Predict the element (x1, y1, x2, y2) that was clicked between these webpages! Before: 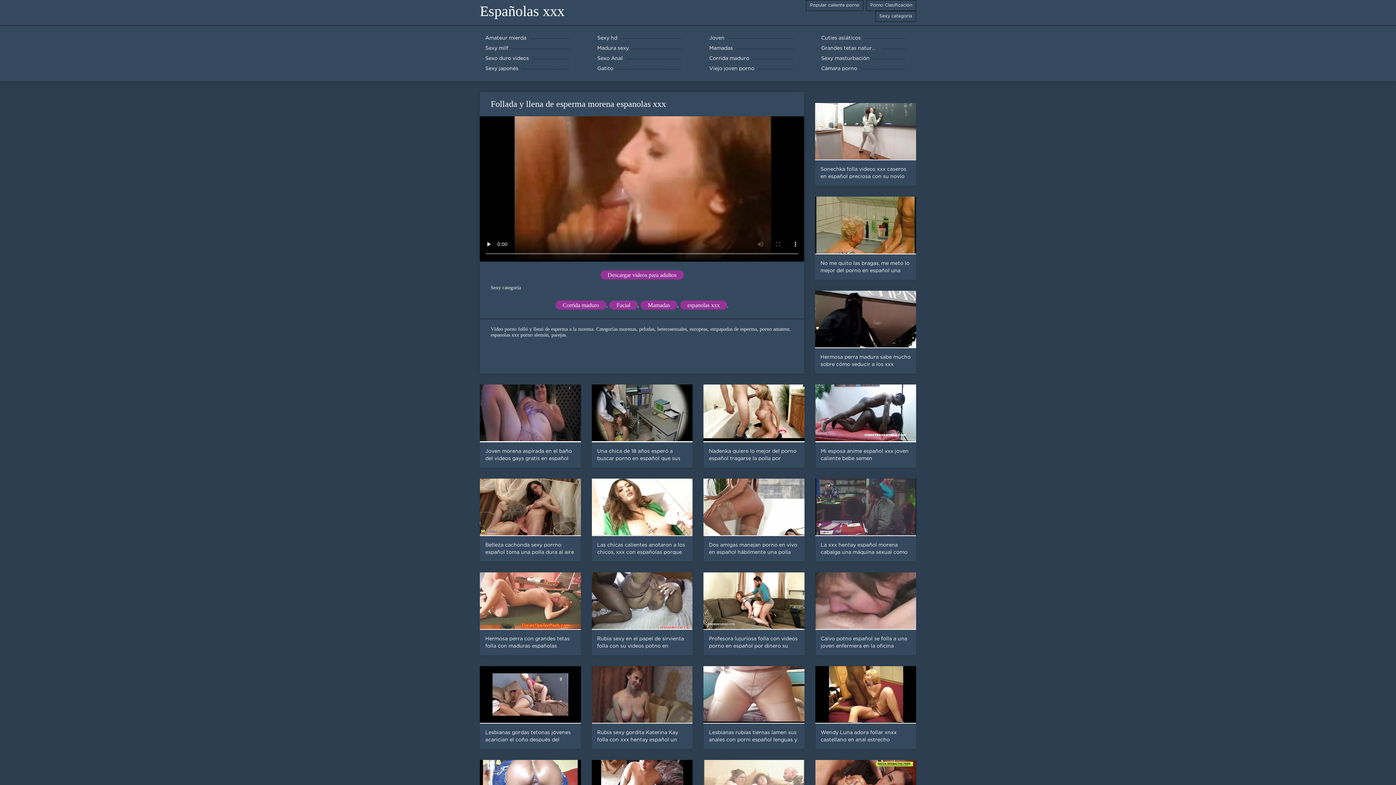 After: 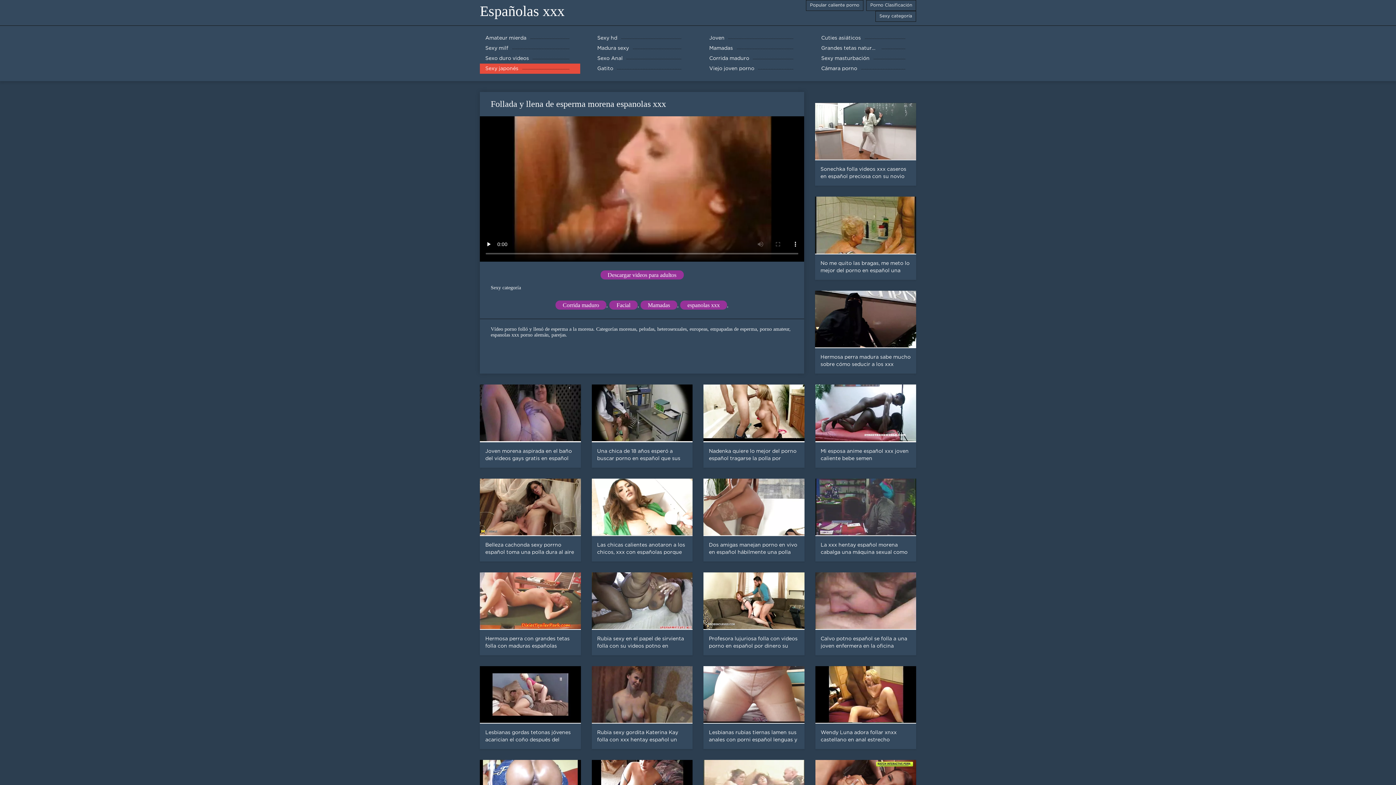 Action: bbox: (480, 63, 580, 73) label: Sexy japonés